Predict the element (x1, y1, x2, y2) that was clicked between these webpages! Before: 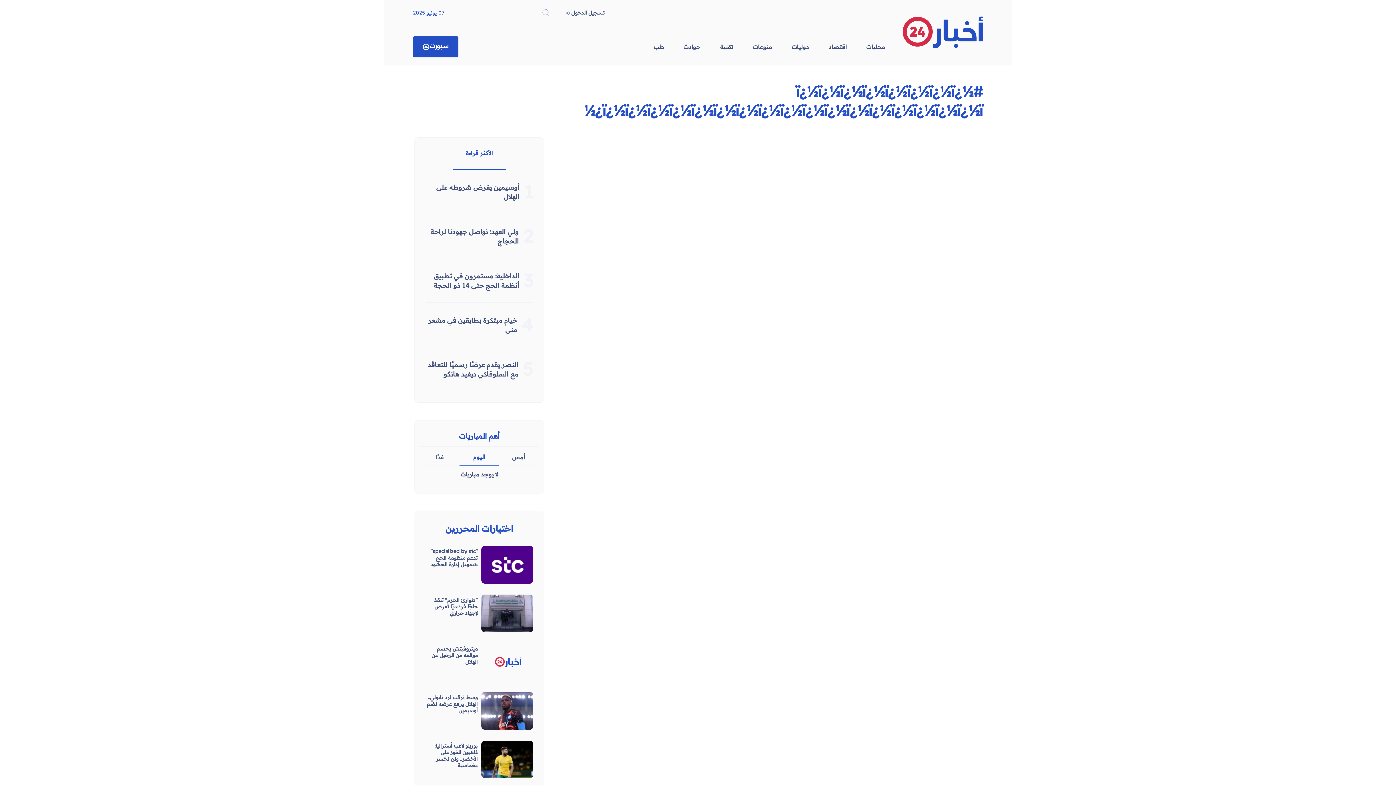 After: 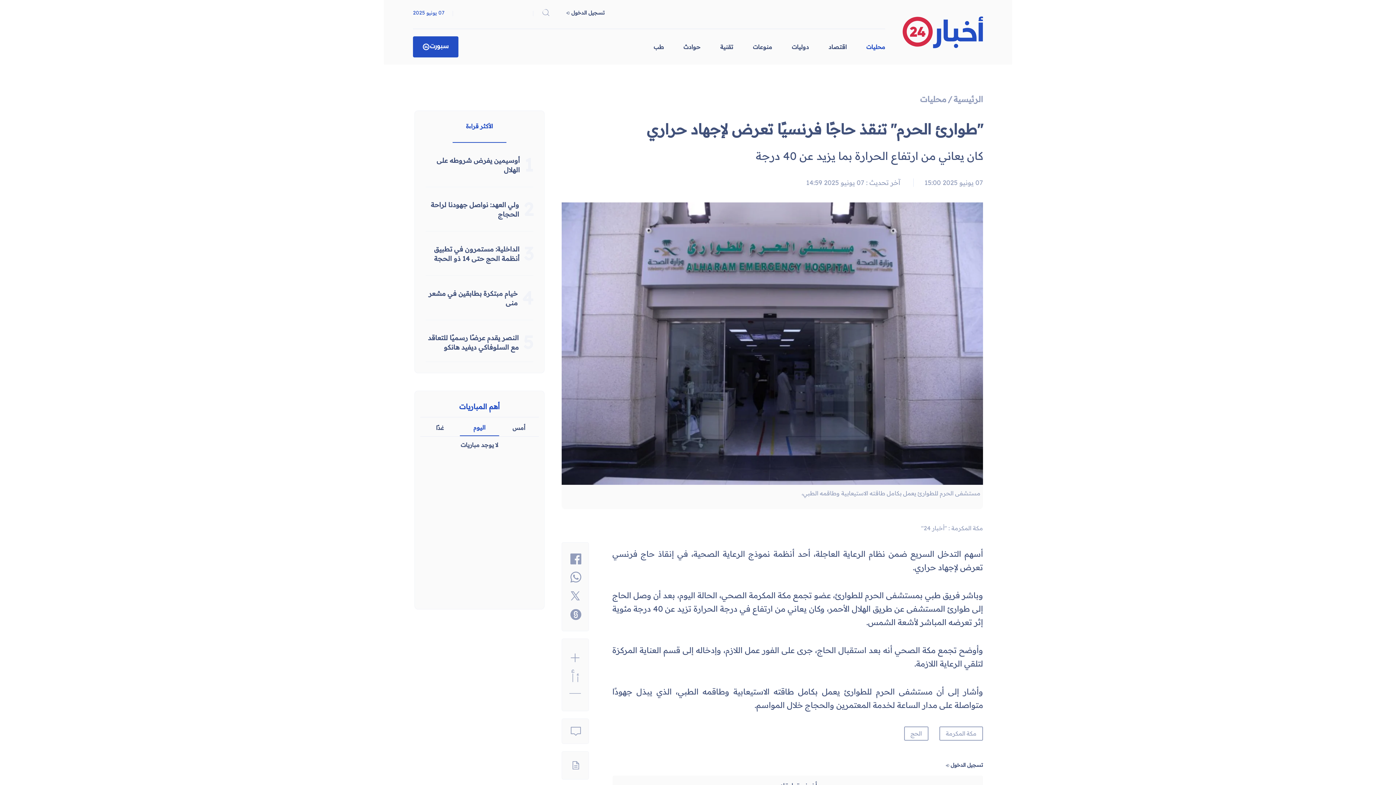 Action: label: "طوارئ الحرم" تنقذ حاجًا فرنسيًا تعرض لإجهاد حراري bbox: (425, 594, 481, 632)